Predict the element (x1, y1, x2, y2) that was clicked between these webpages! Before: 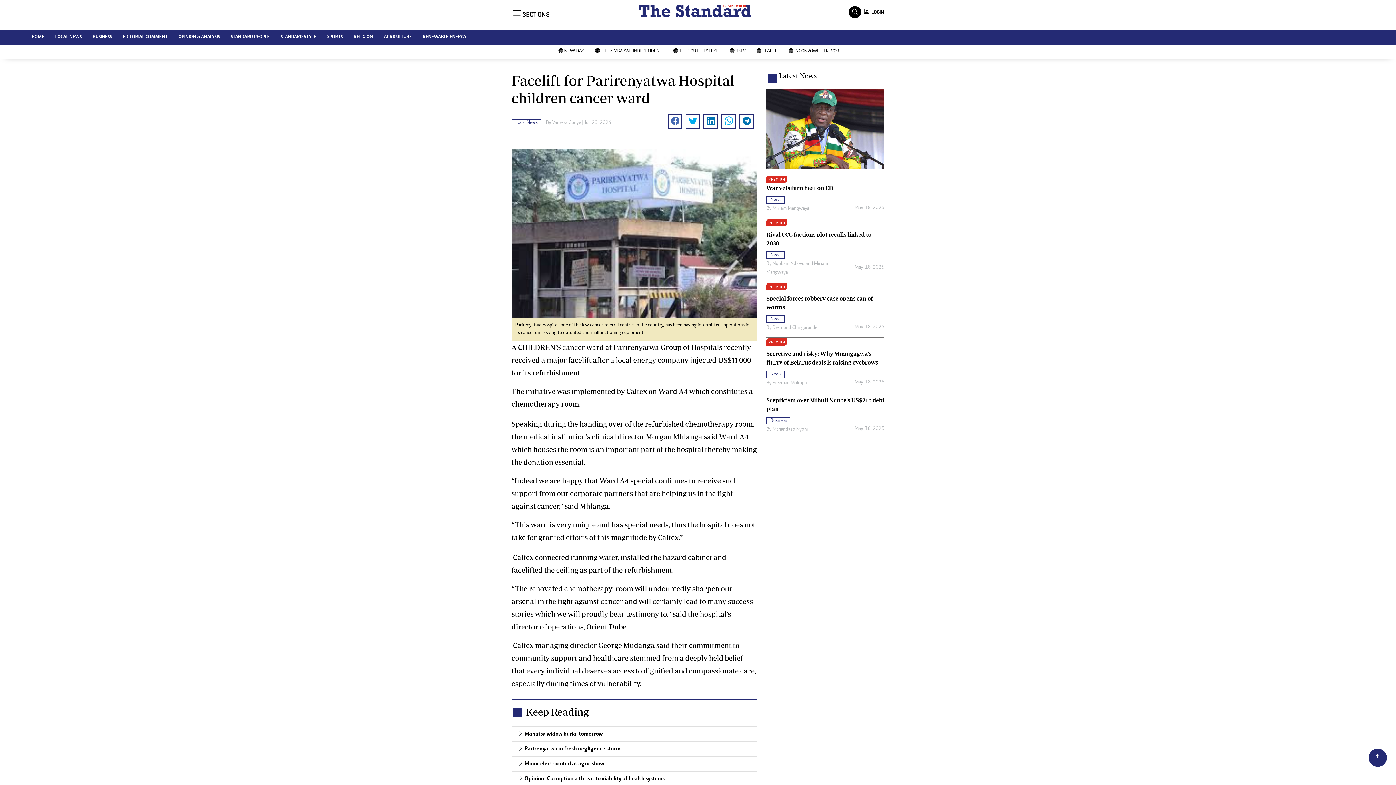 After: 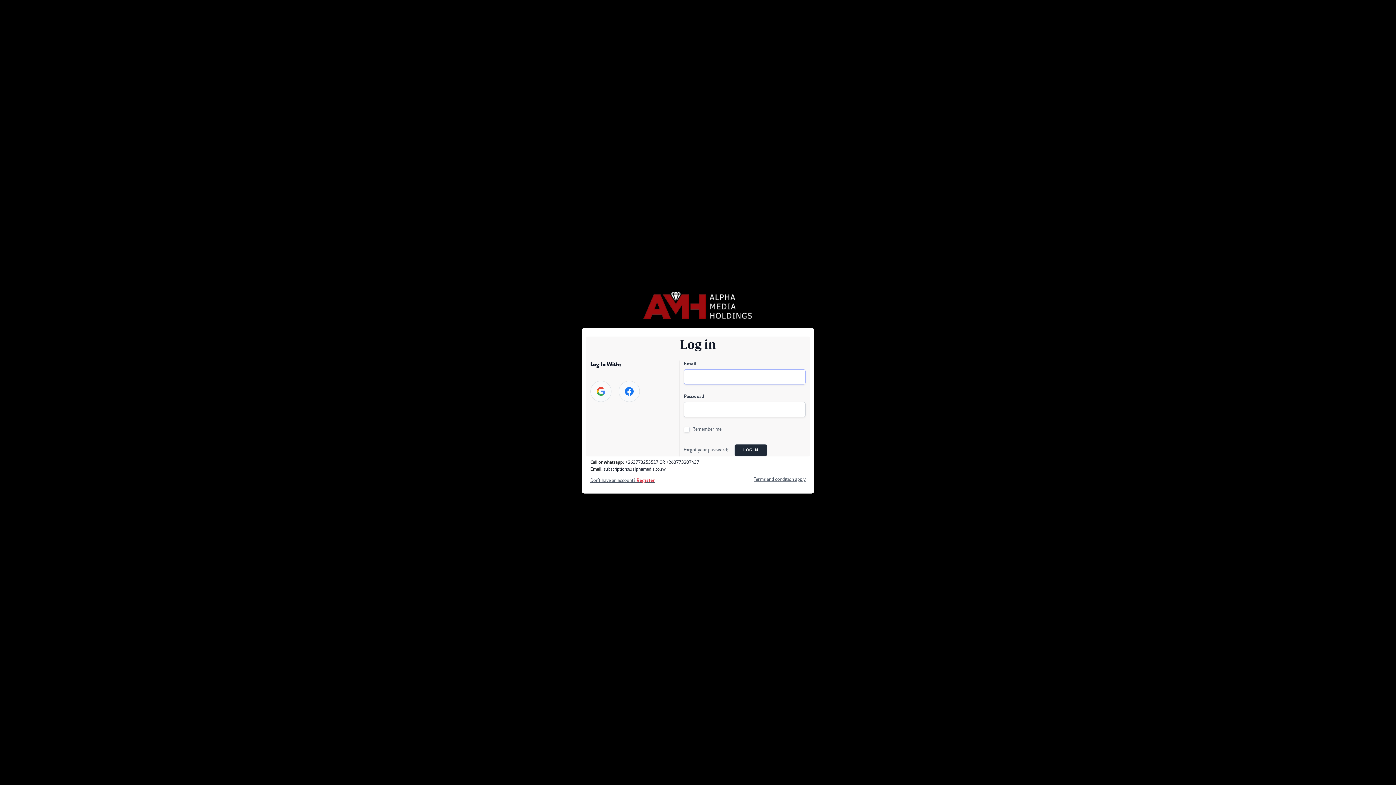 Action: bbox: (766, 291, 884, 311) label: Special forces robbery case opens can of worms